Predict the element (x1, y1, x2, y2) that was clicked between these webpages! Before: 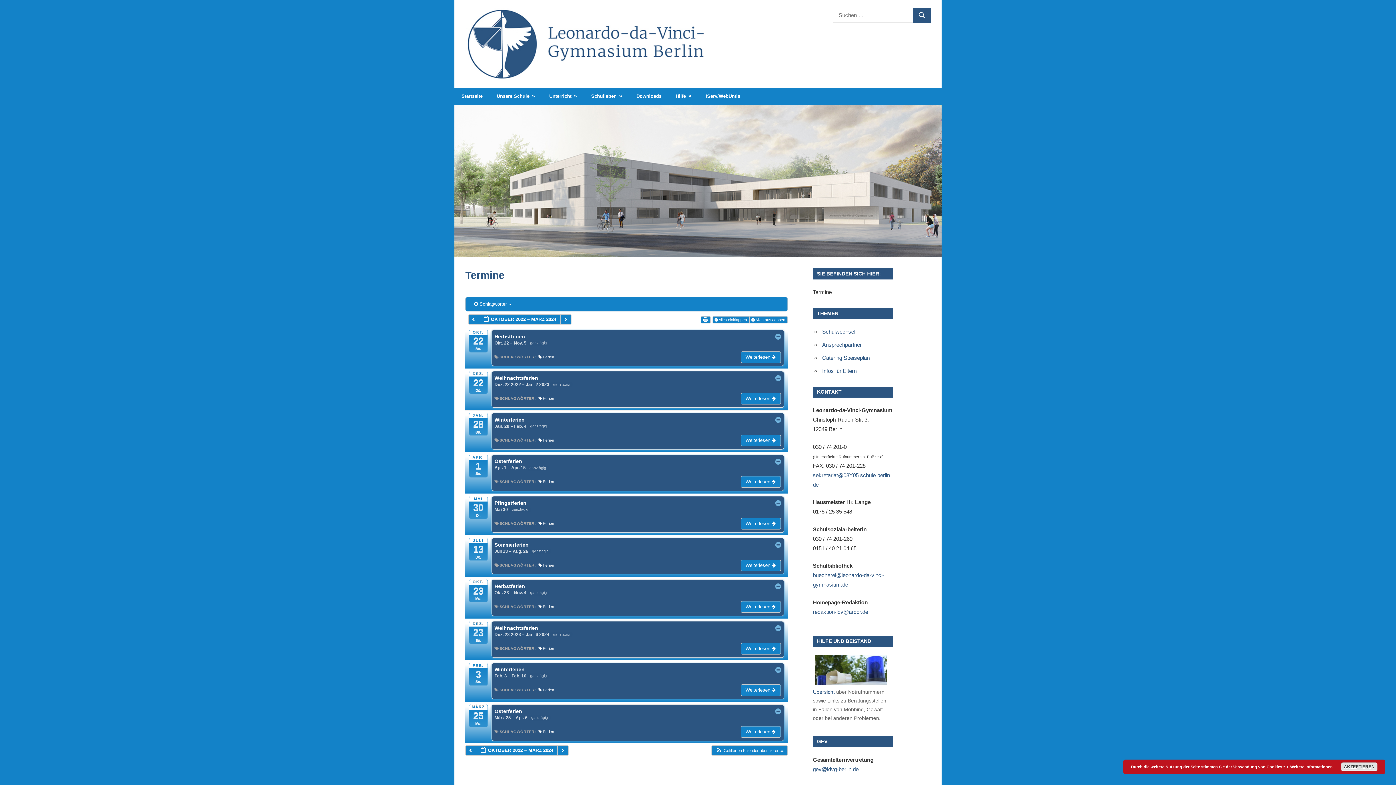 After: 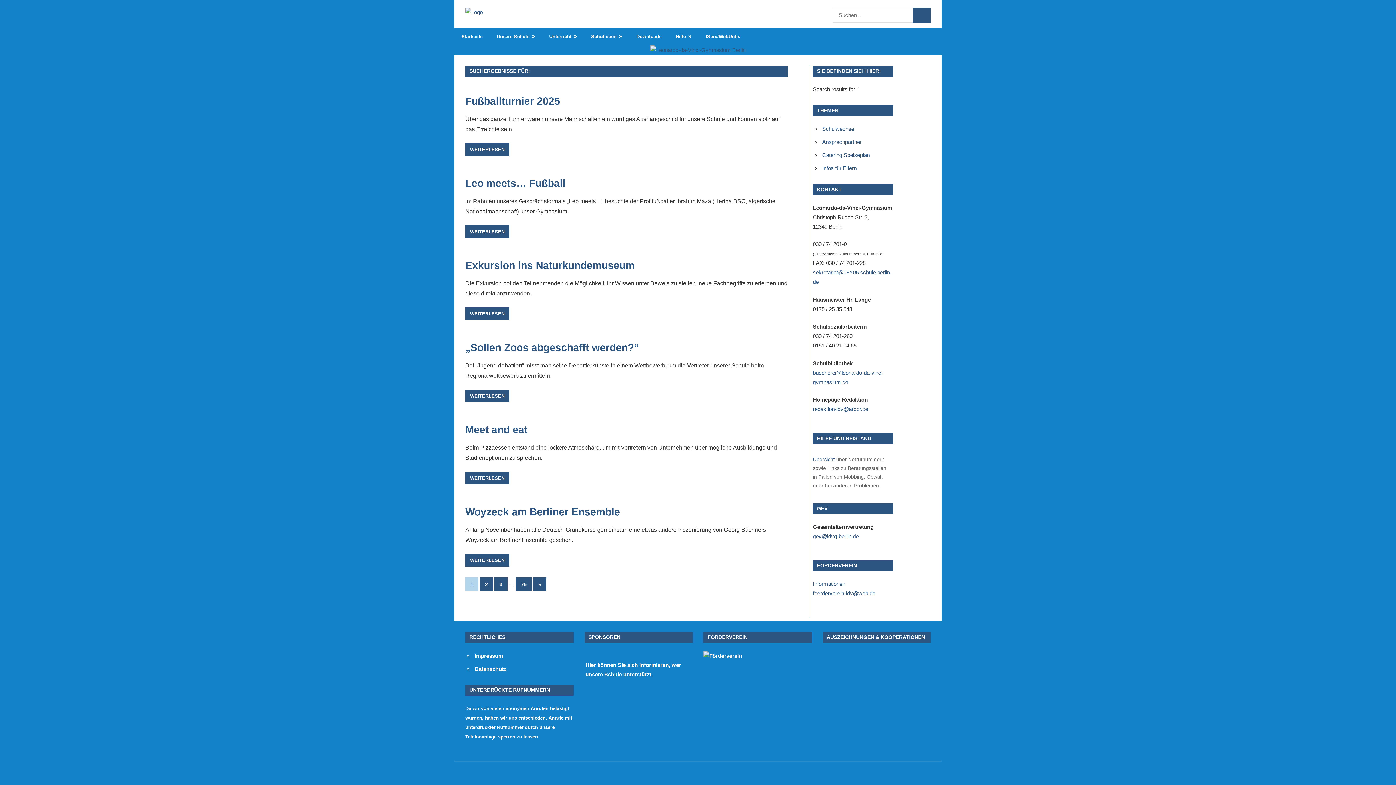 Action: label: SUCHEN bbox: (913, 7, 930, 23)